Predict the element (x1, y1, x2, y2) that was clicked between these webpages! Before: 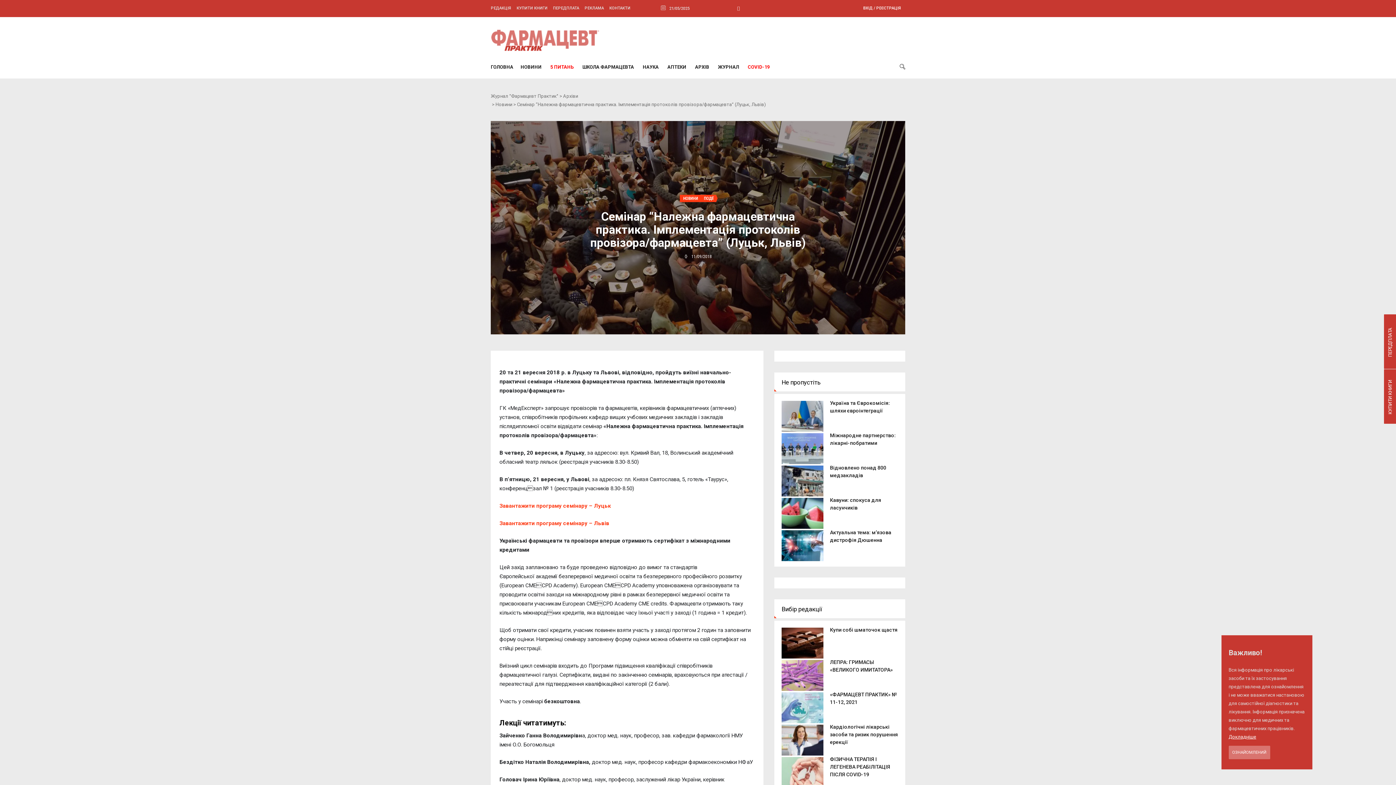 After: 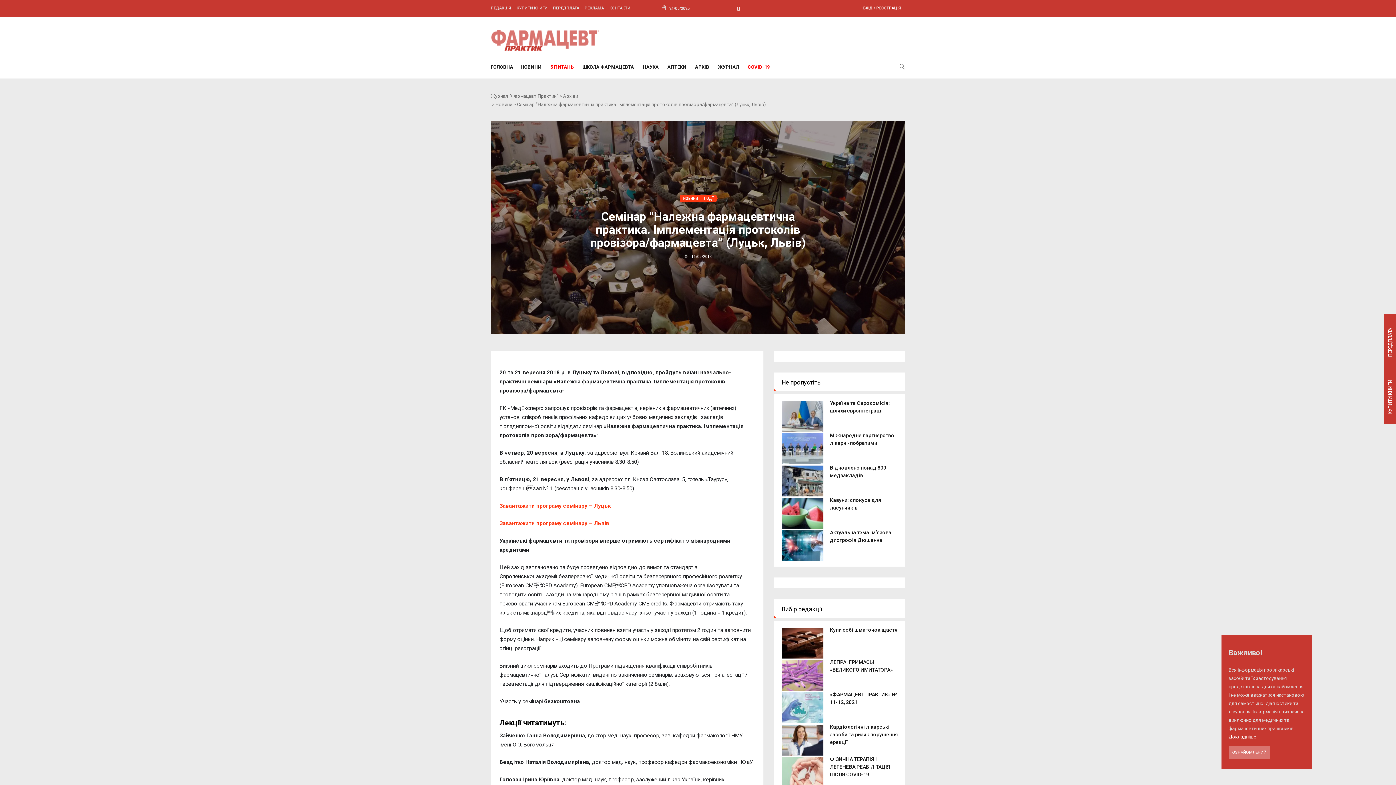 Action: label: Завантажити програму семінару – Львів bbox: (499, 520, 609, 526)